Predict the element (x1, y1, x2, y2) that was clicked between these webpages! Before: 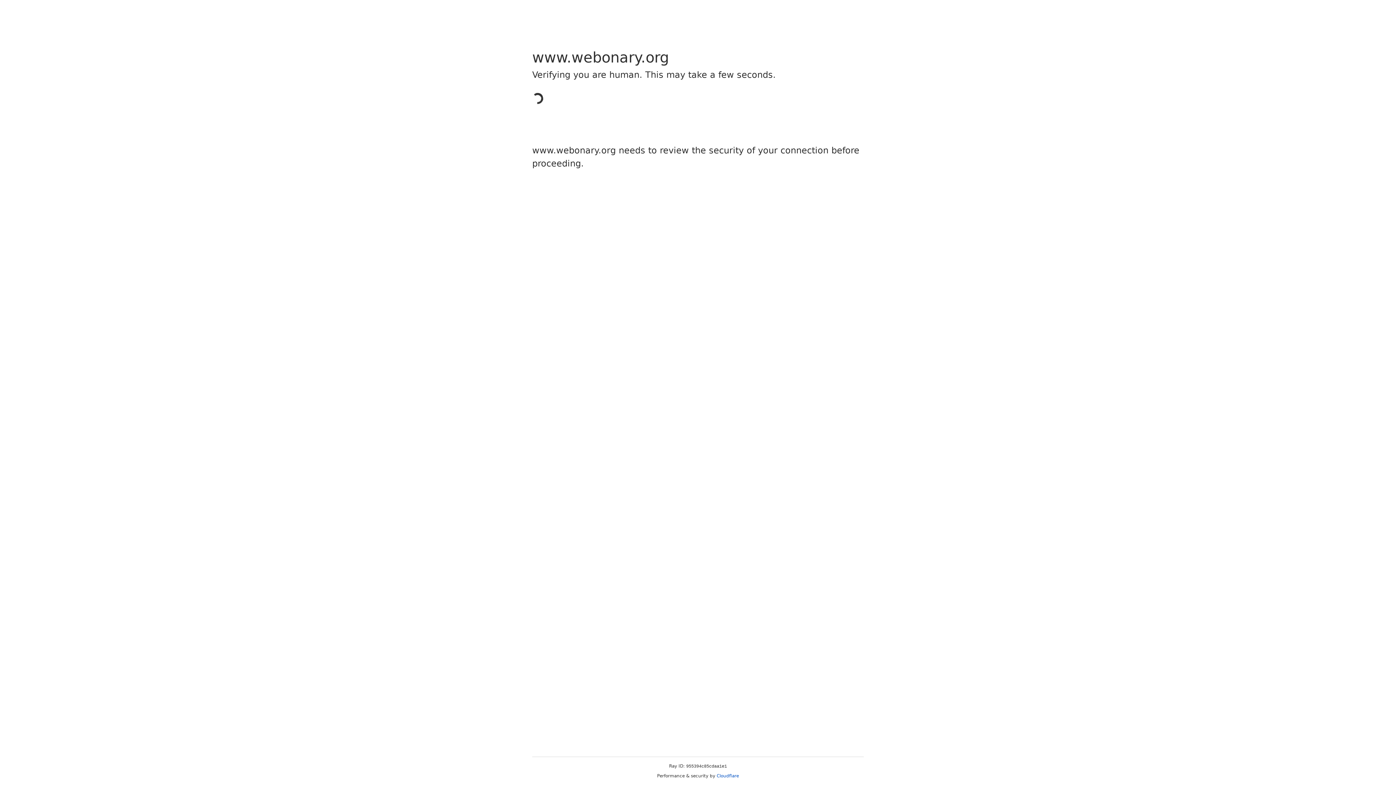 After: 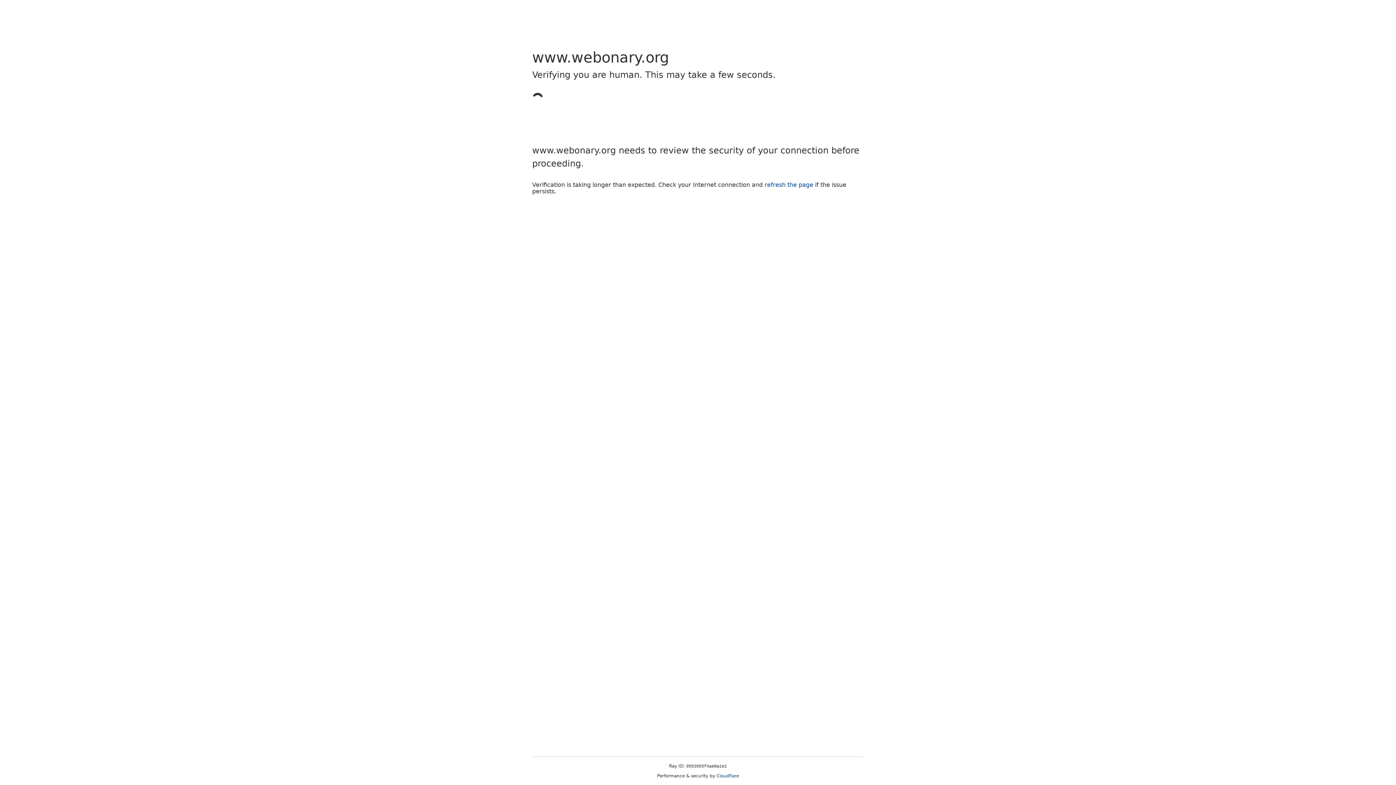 Action: bbox: (716, 773, 739, 778) label: Cloudflare